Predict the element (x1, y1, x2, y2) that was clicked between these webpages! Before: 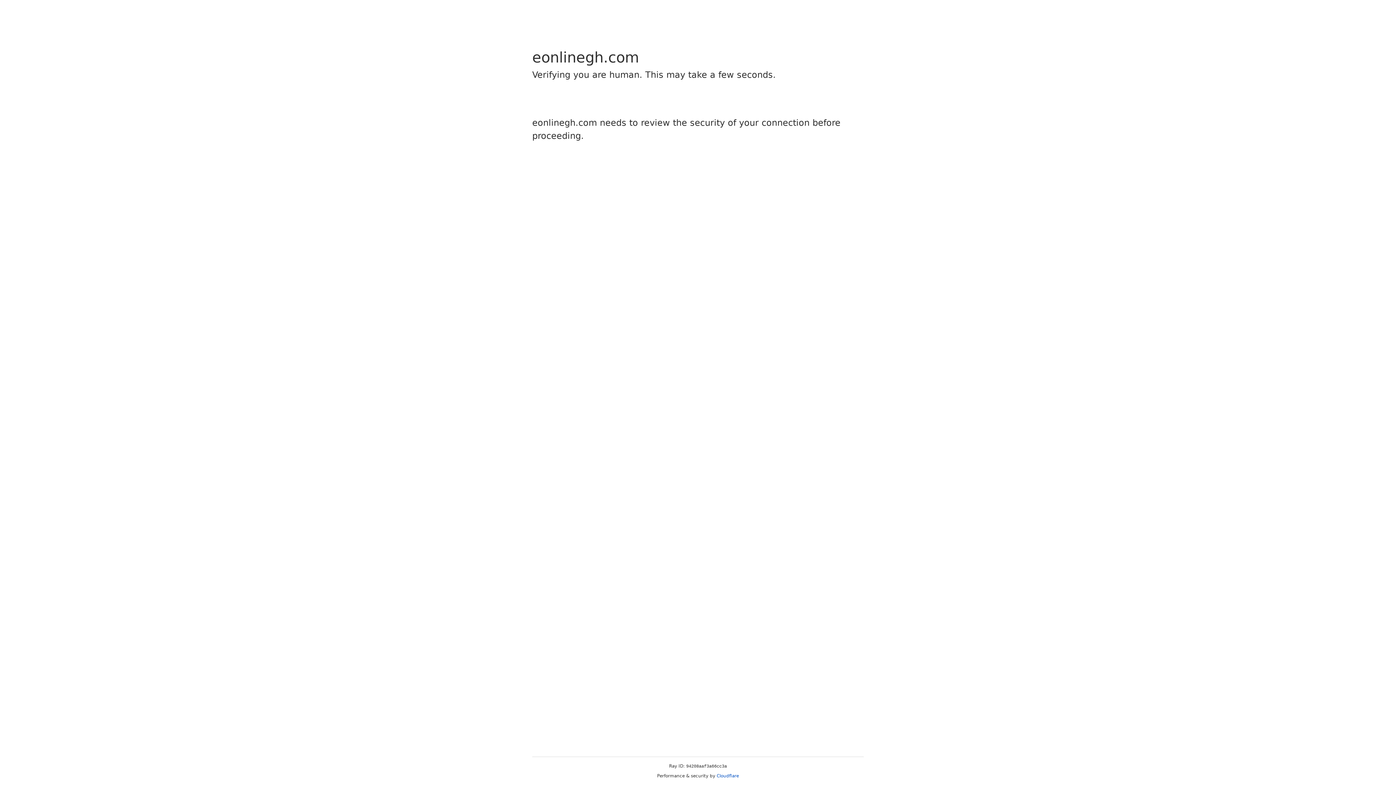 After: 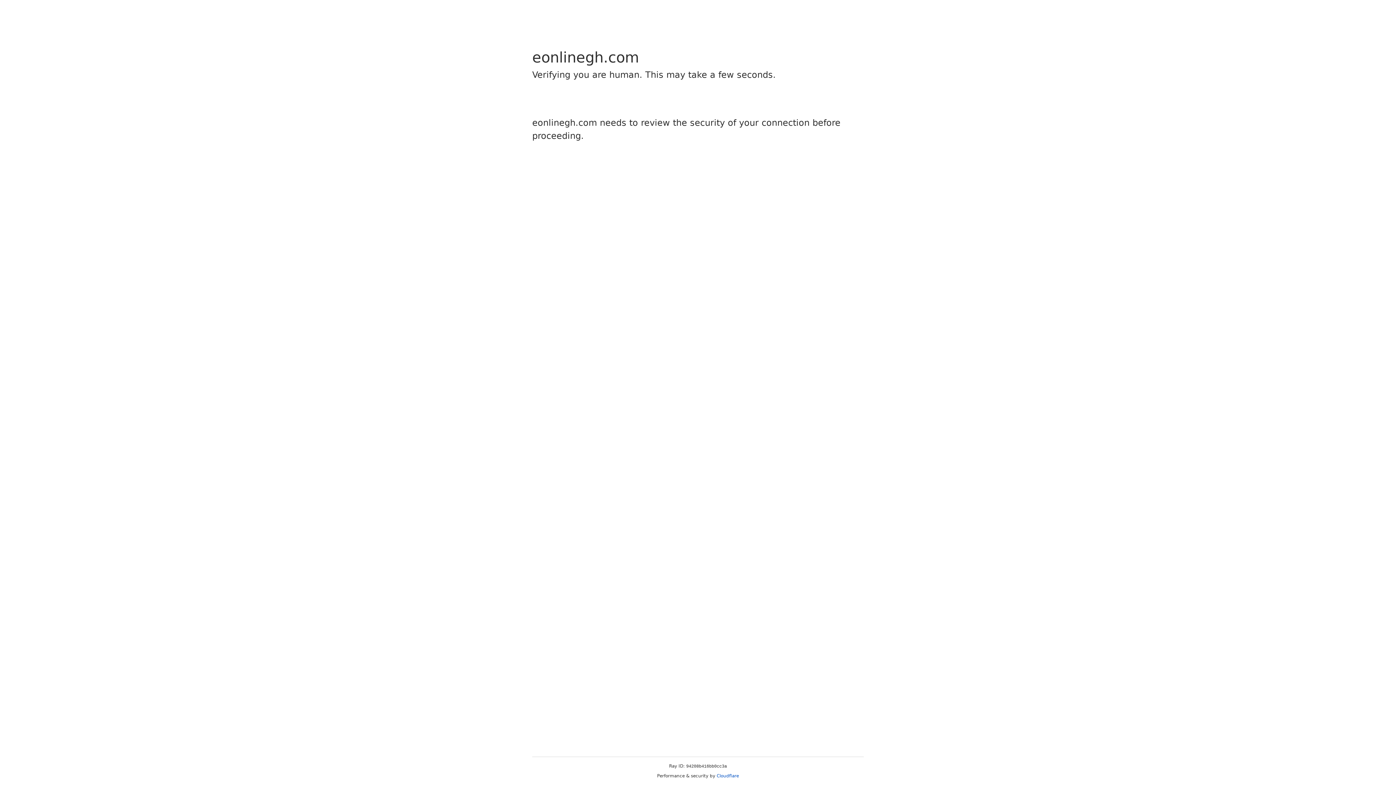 Action: bbox: (716, 773, 739, 778) label: Cloudflare